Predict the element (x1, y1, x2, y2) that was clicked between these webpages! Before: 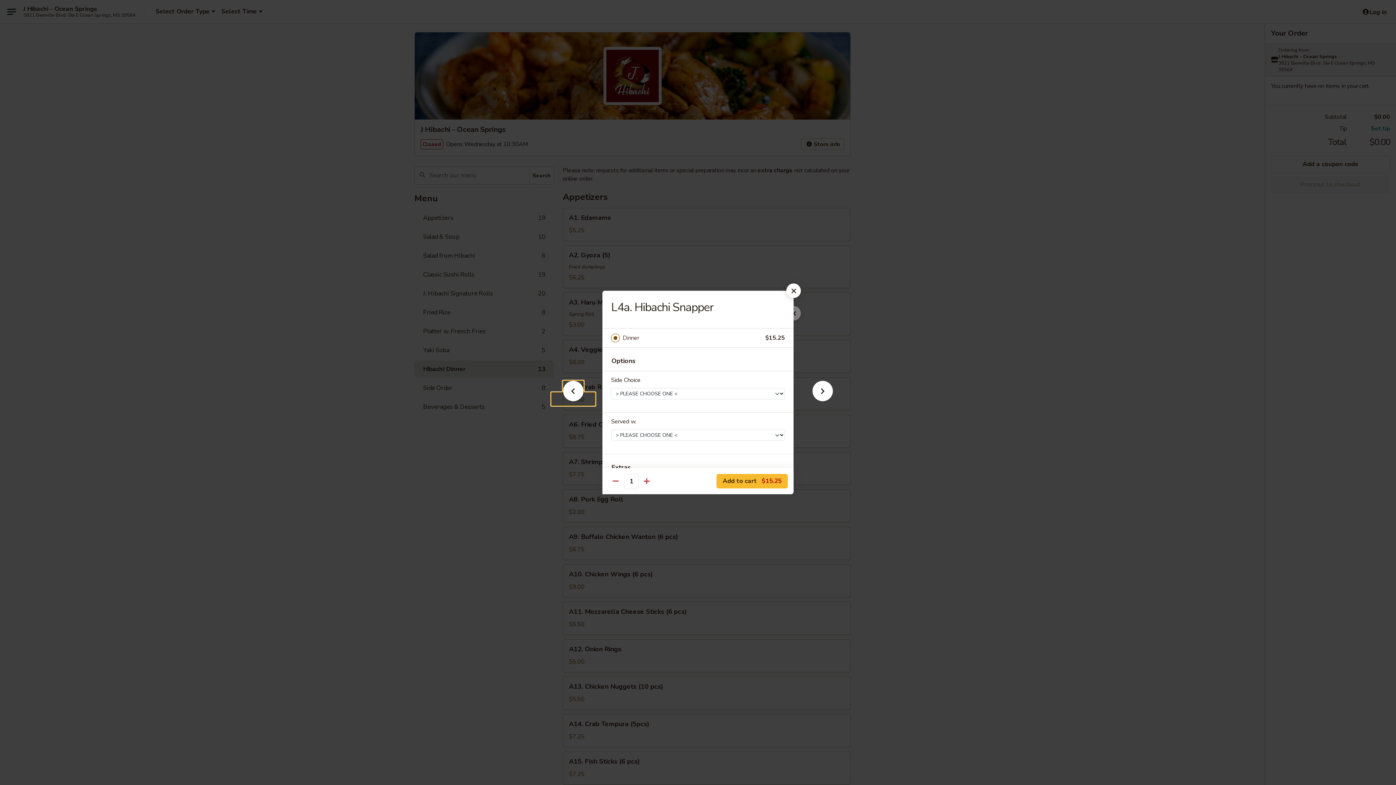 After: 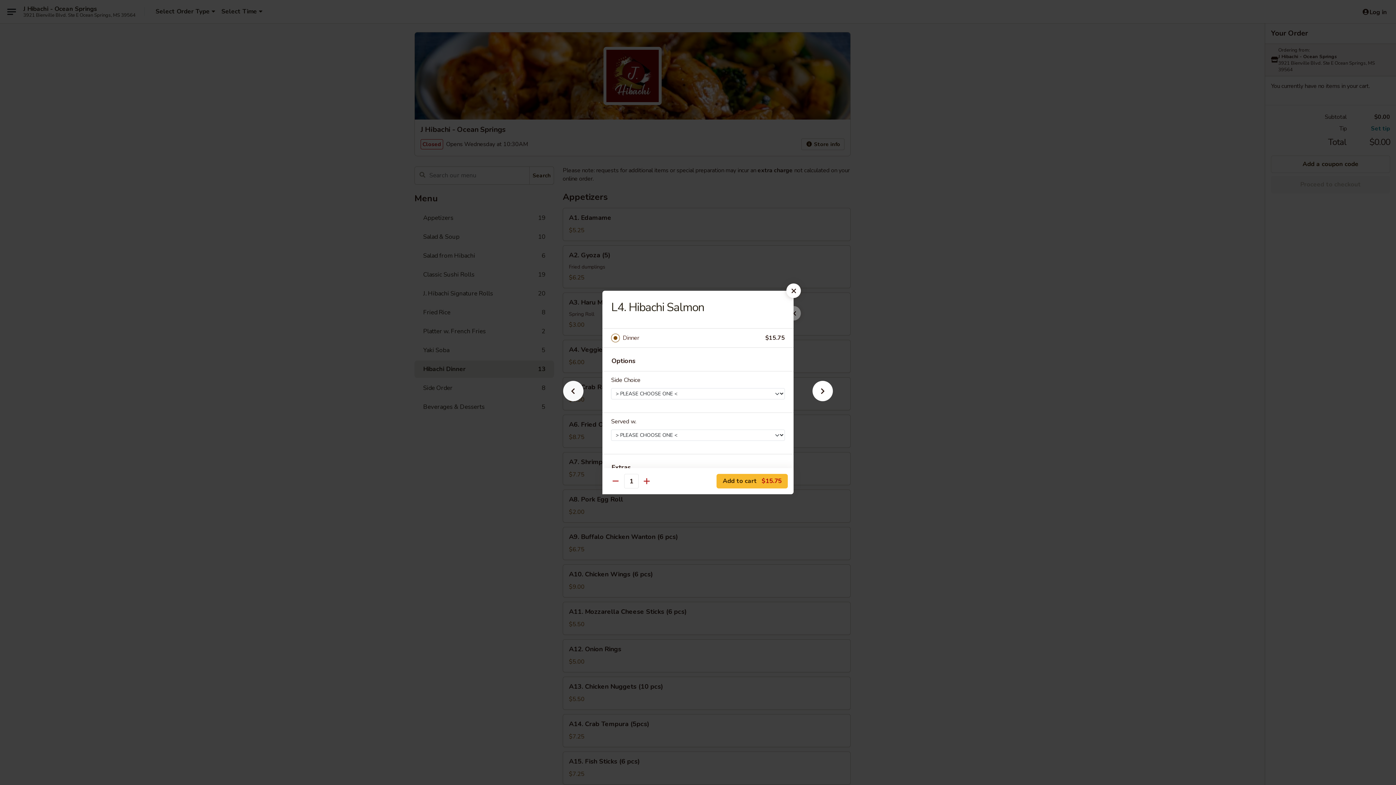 Action: bbox: (551, 392, 595, 405)